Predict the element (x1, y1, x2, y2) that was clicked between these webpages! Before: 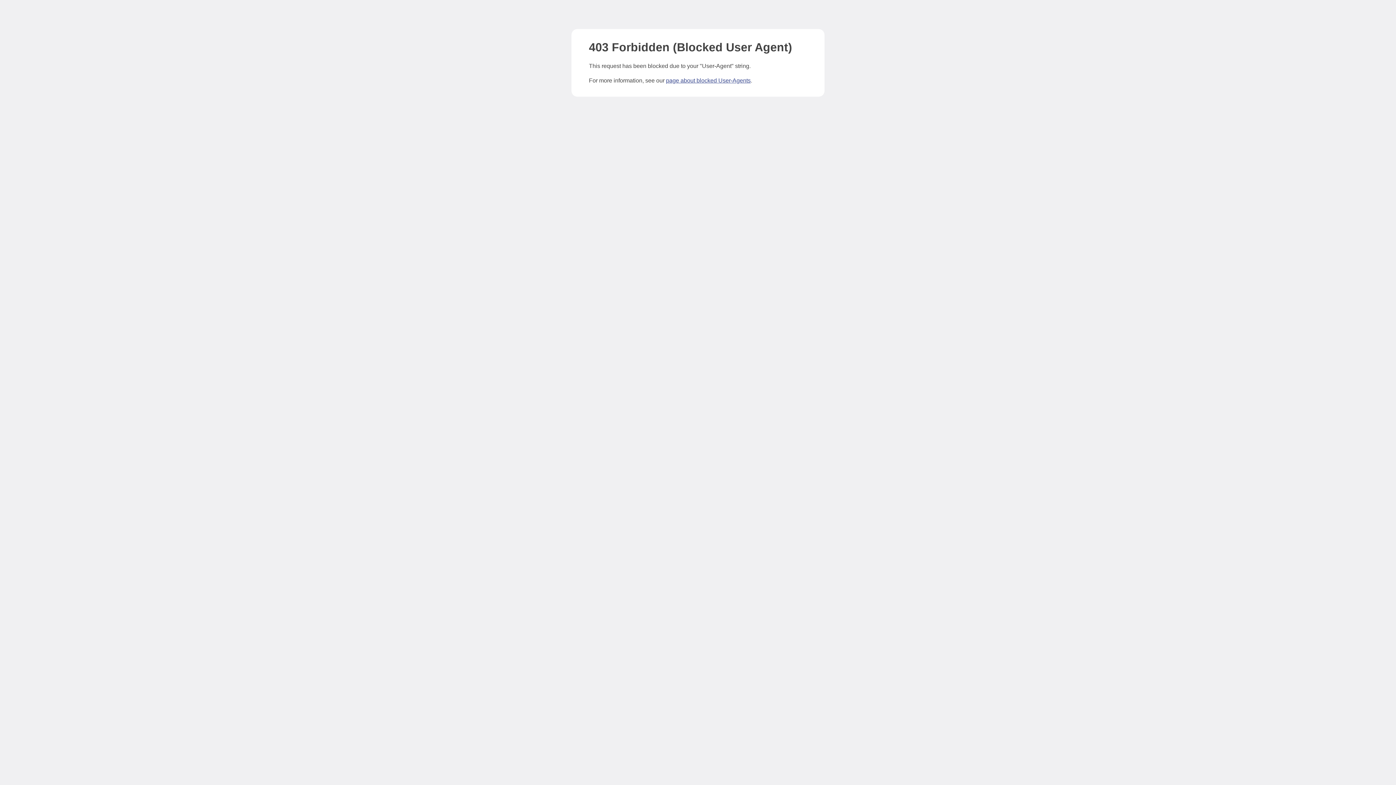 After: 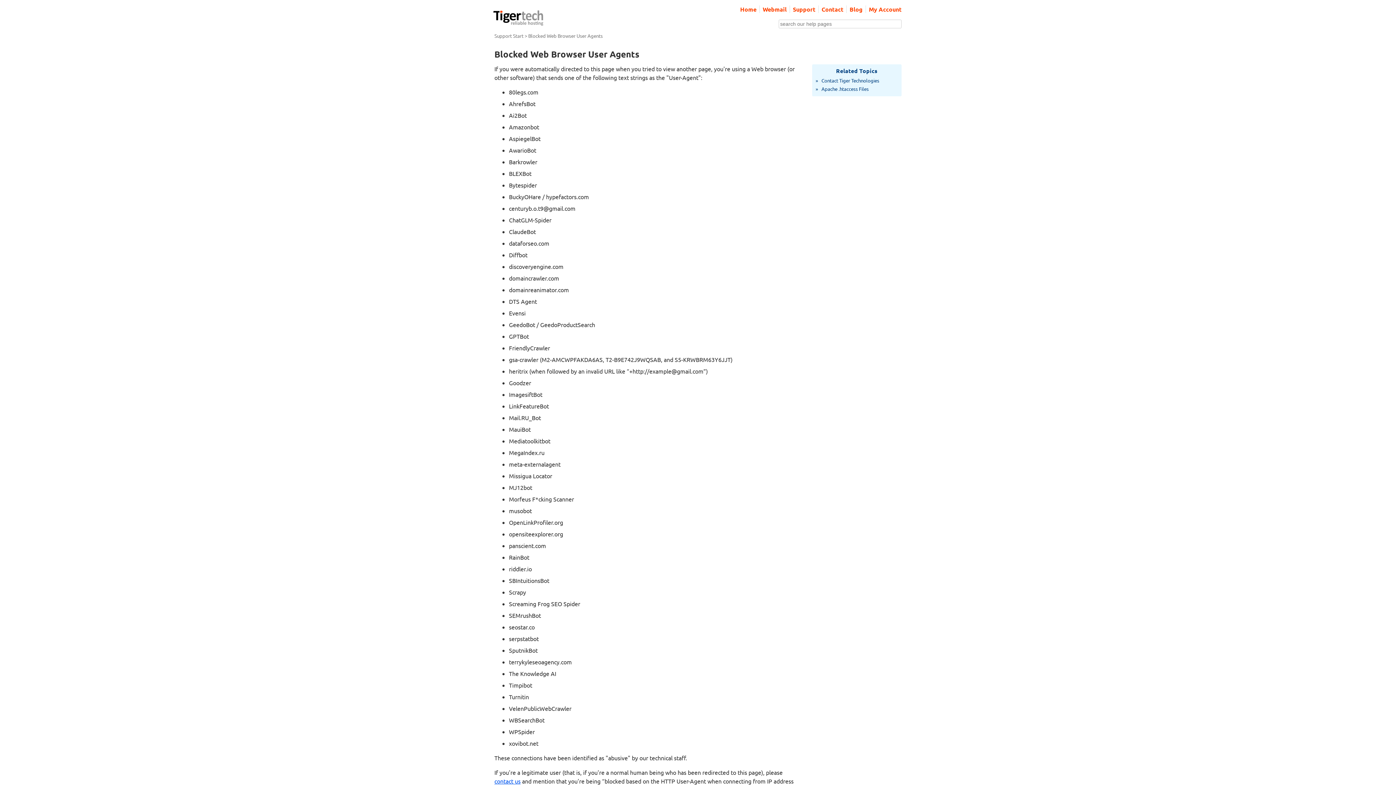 Action: label: page about blocked User-Agents bbox: (666, 77, 750, 83)